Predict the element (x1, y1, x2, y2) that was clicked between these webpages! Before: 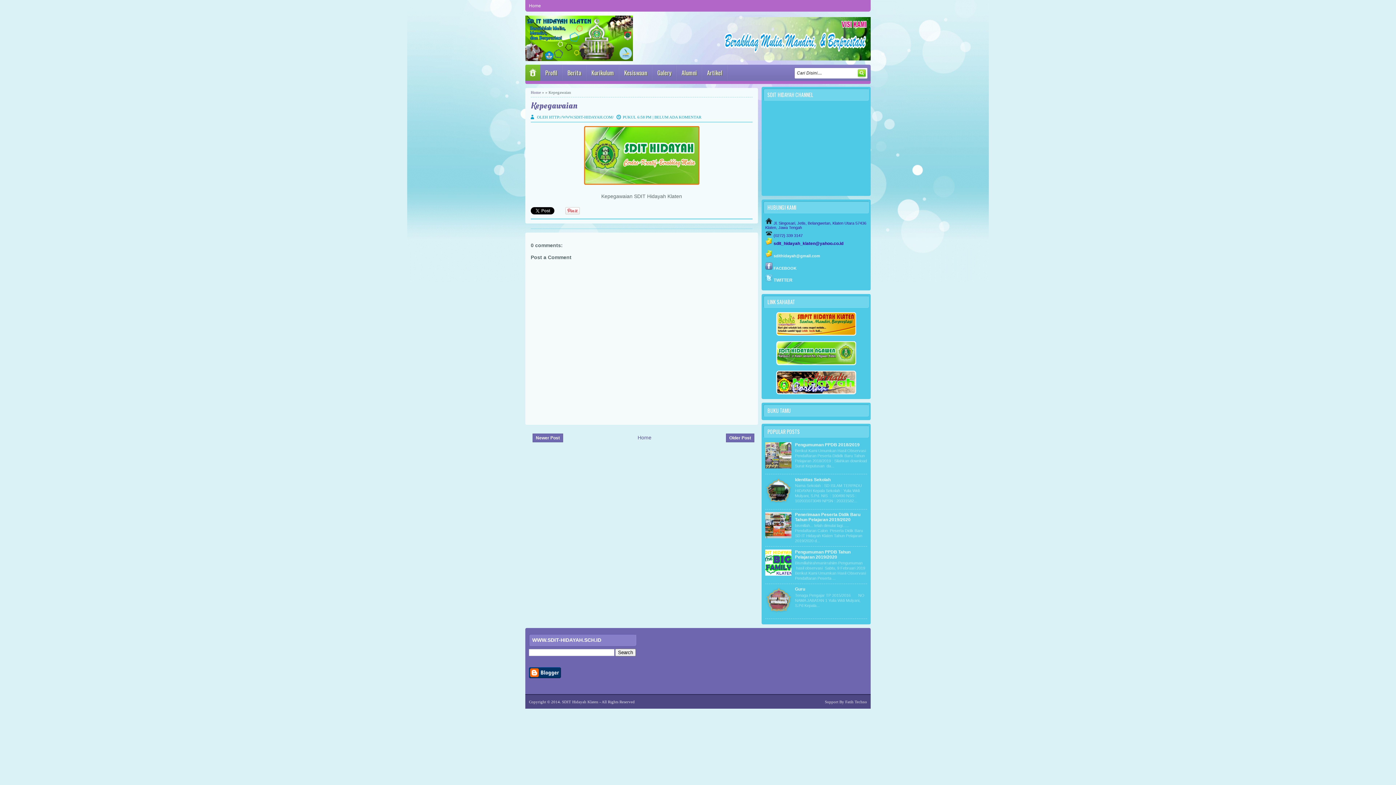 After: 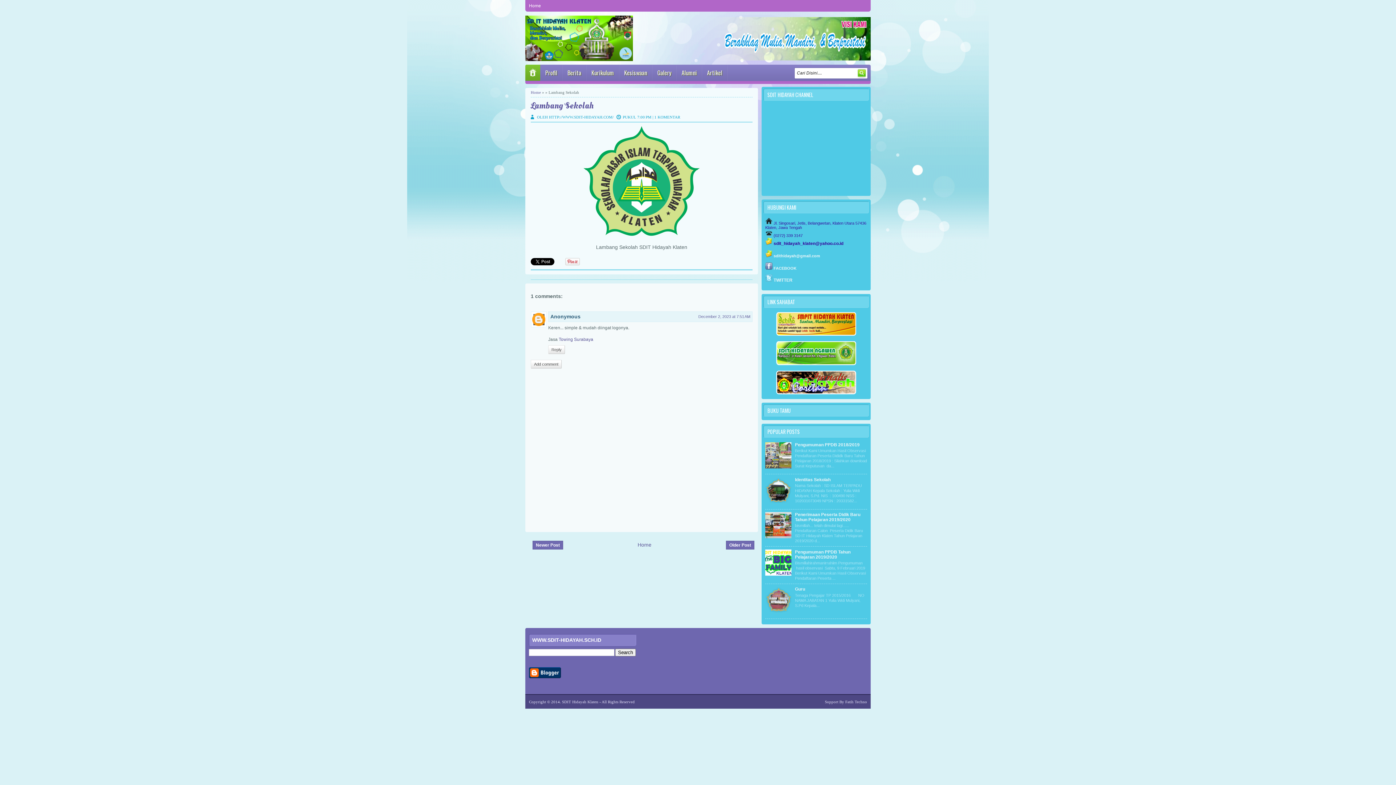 Action: bbox: (532, 433, 563, 442) label: Newer Post